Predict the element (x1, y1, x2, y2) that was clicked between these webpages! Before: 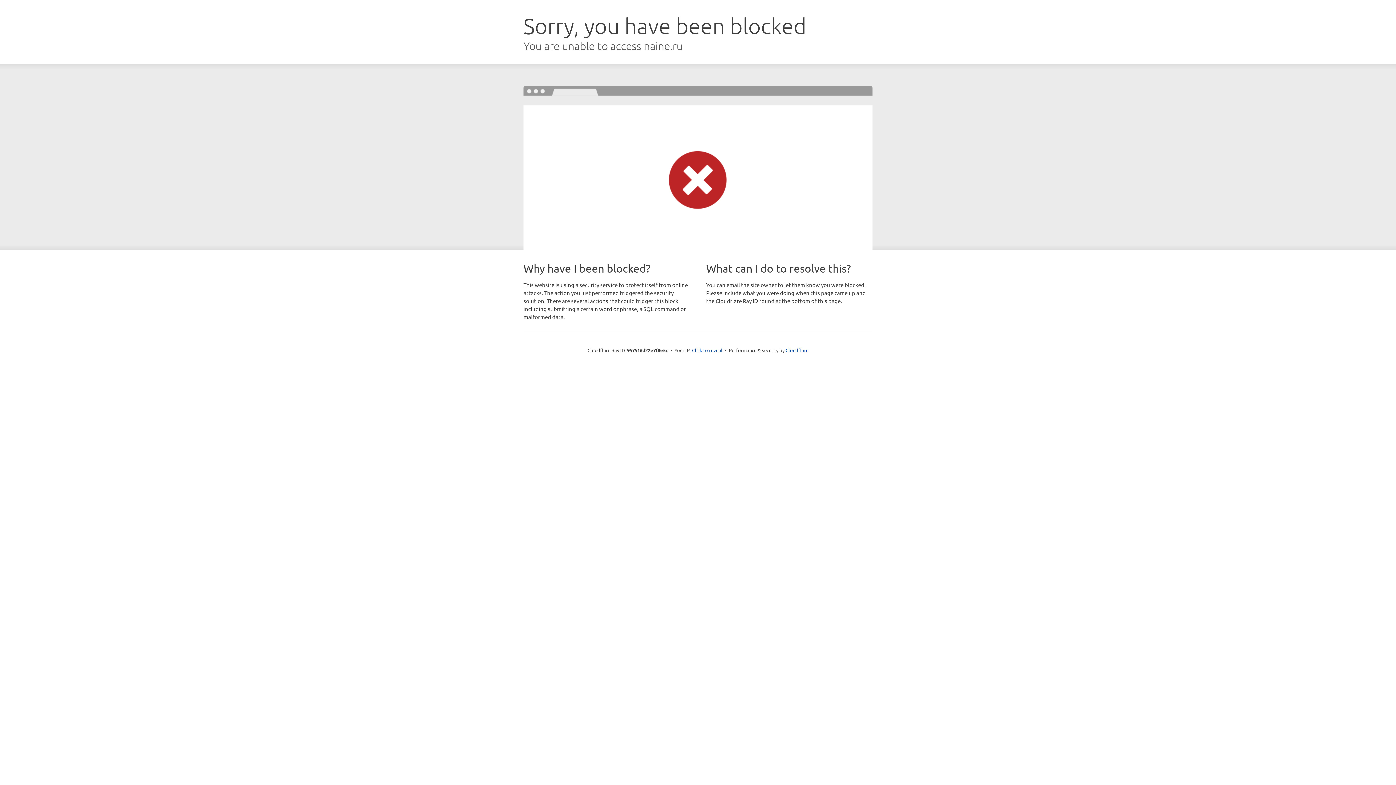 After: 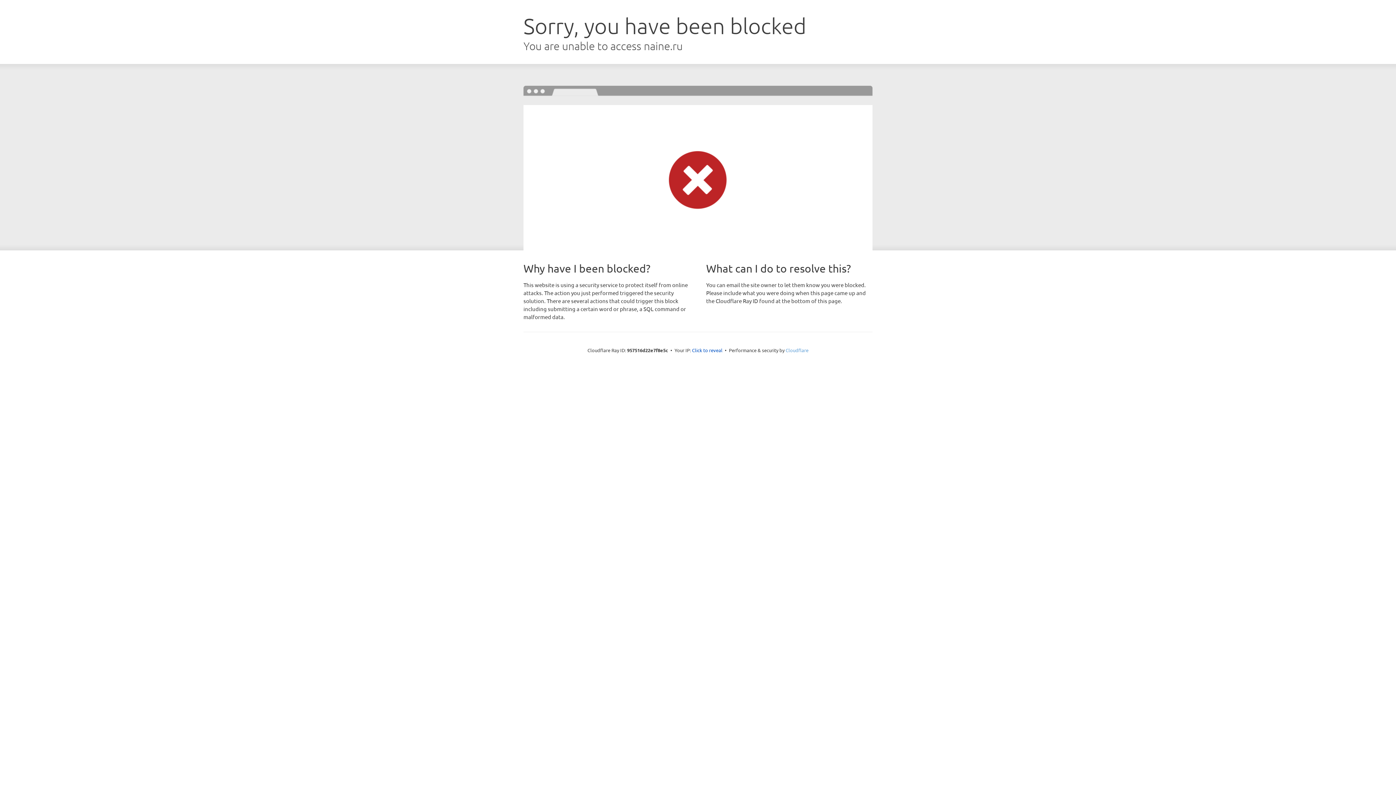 Action: label: Cloudflare bbox: (785, 347, 808, 353)